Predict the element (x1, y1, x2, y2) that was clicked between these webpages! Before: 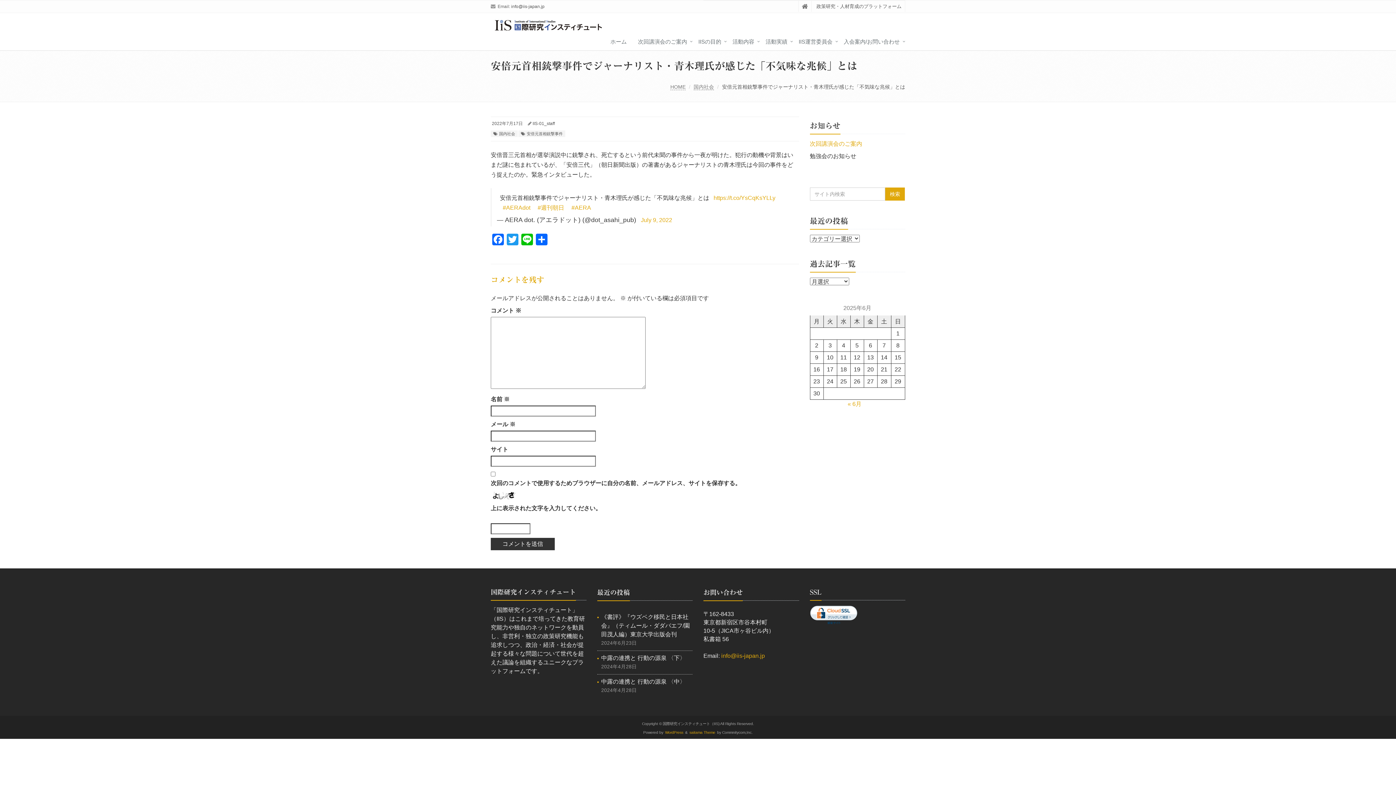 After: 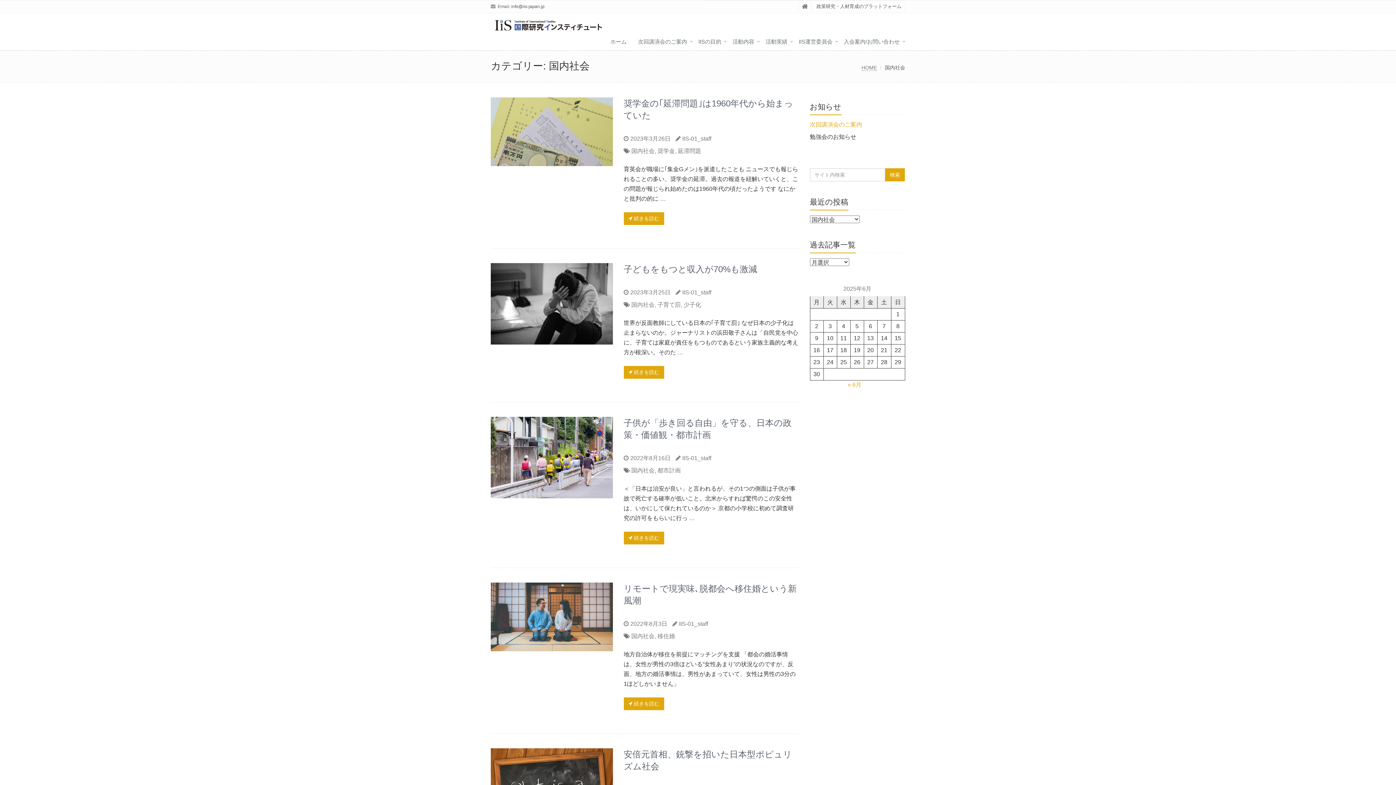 Action: label: 国内社会 bbox: (693, 83, 714, 90)